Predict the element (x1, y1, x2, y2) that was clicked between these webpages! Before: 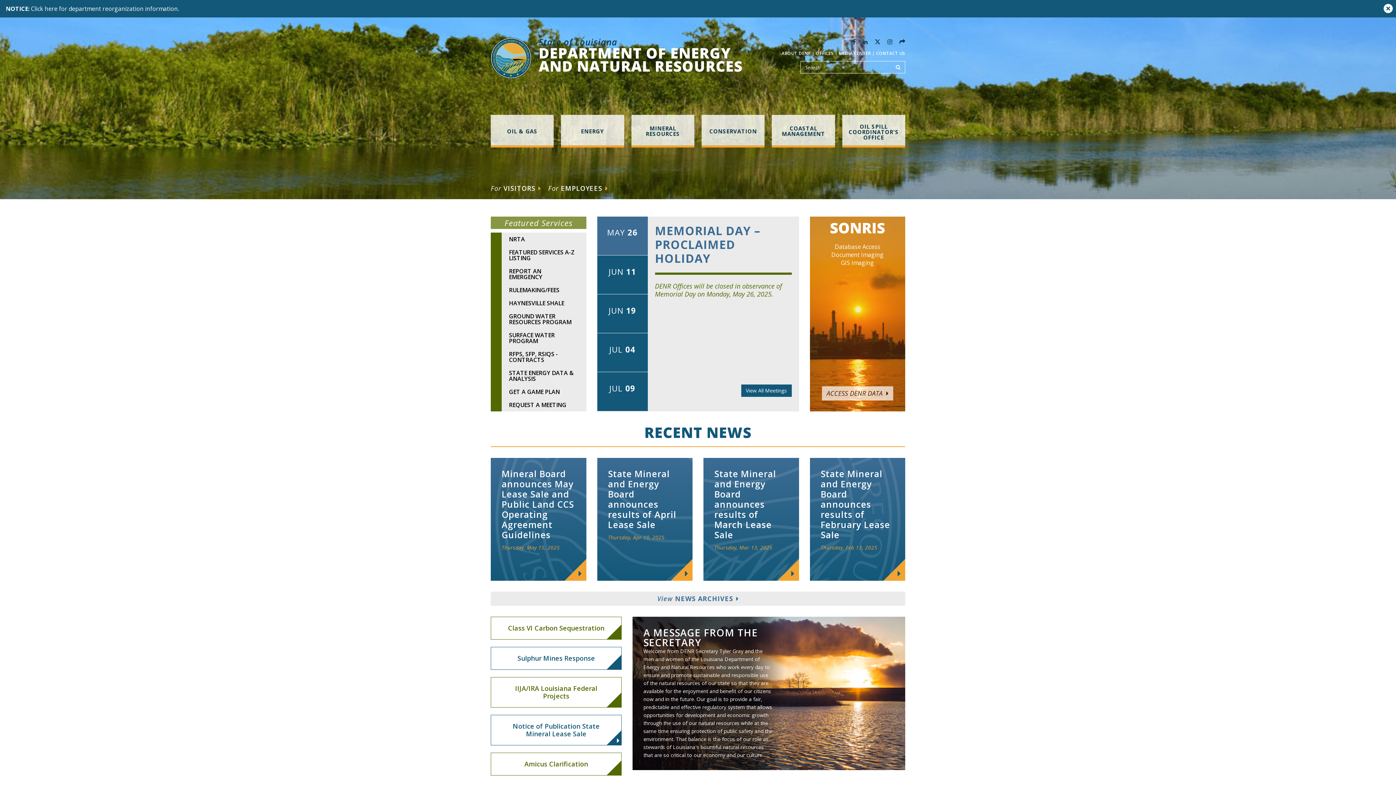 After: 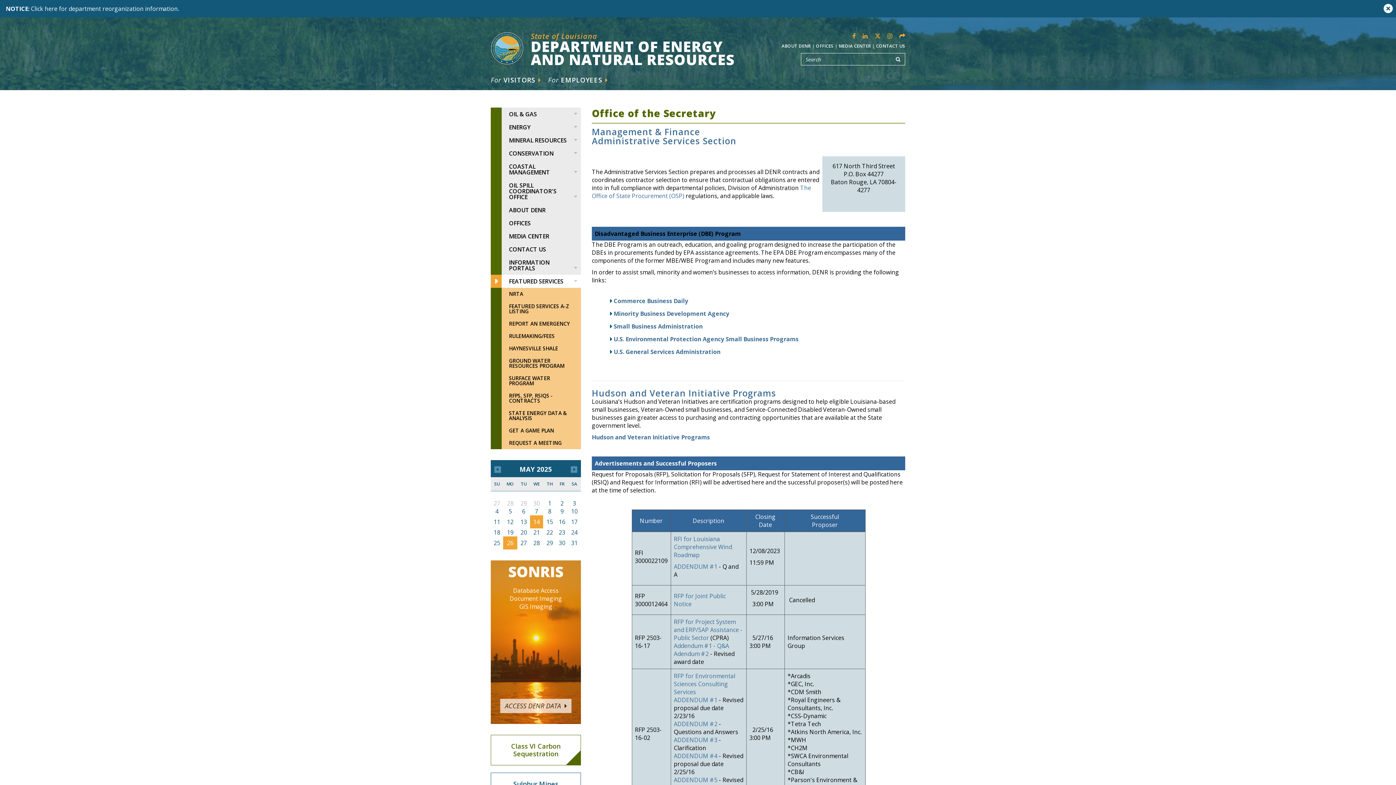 Action: bbox: (490, 347, 586, 366) label: RFPS, SFP, RSIQS - CONTRACTS